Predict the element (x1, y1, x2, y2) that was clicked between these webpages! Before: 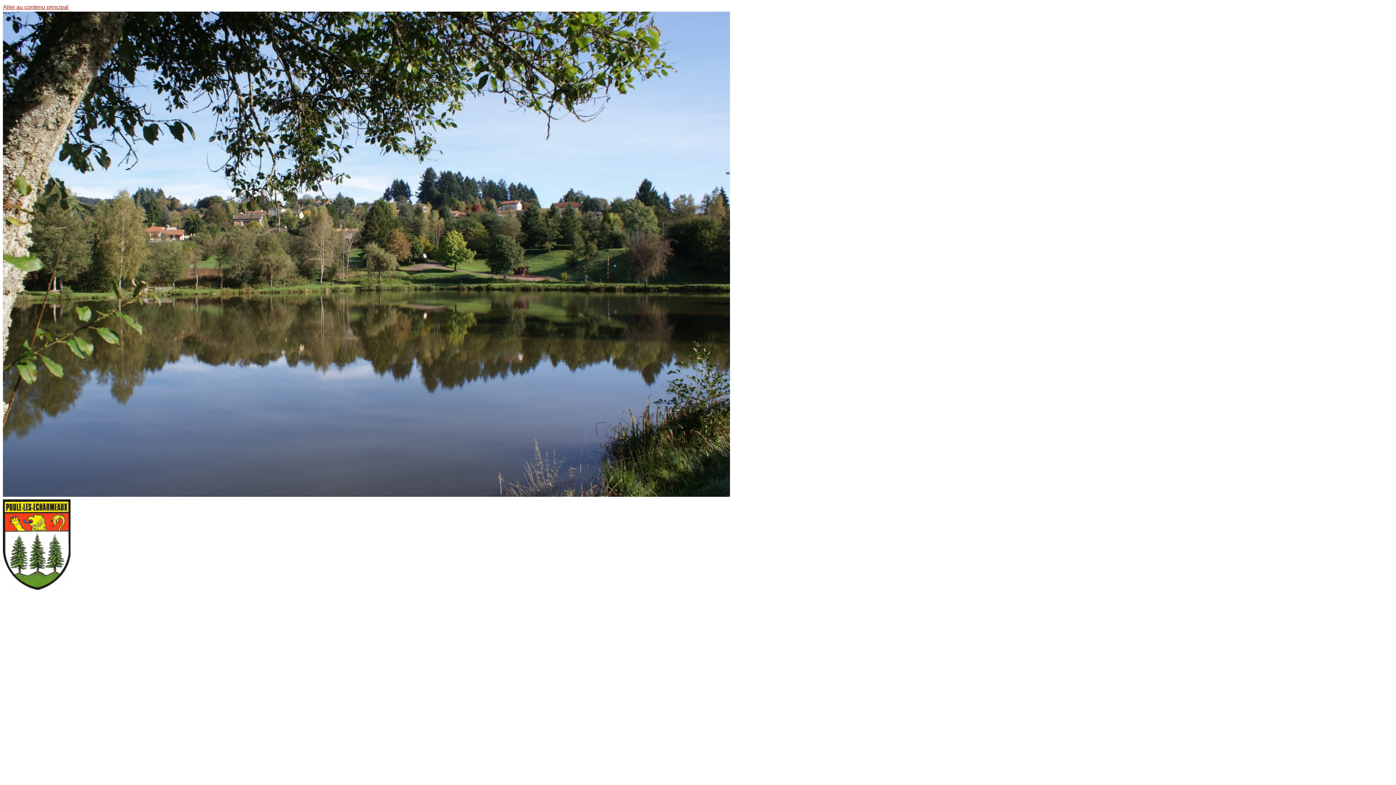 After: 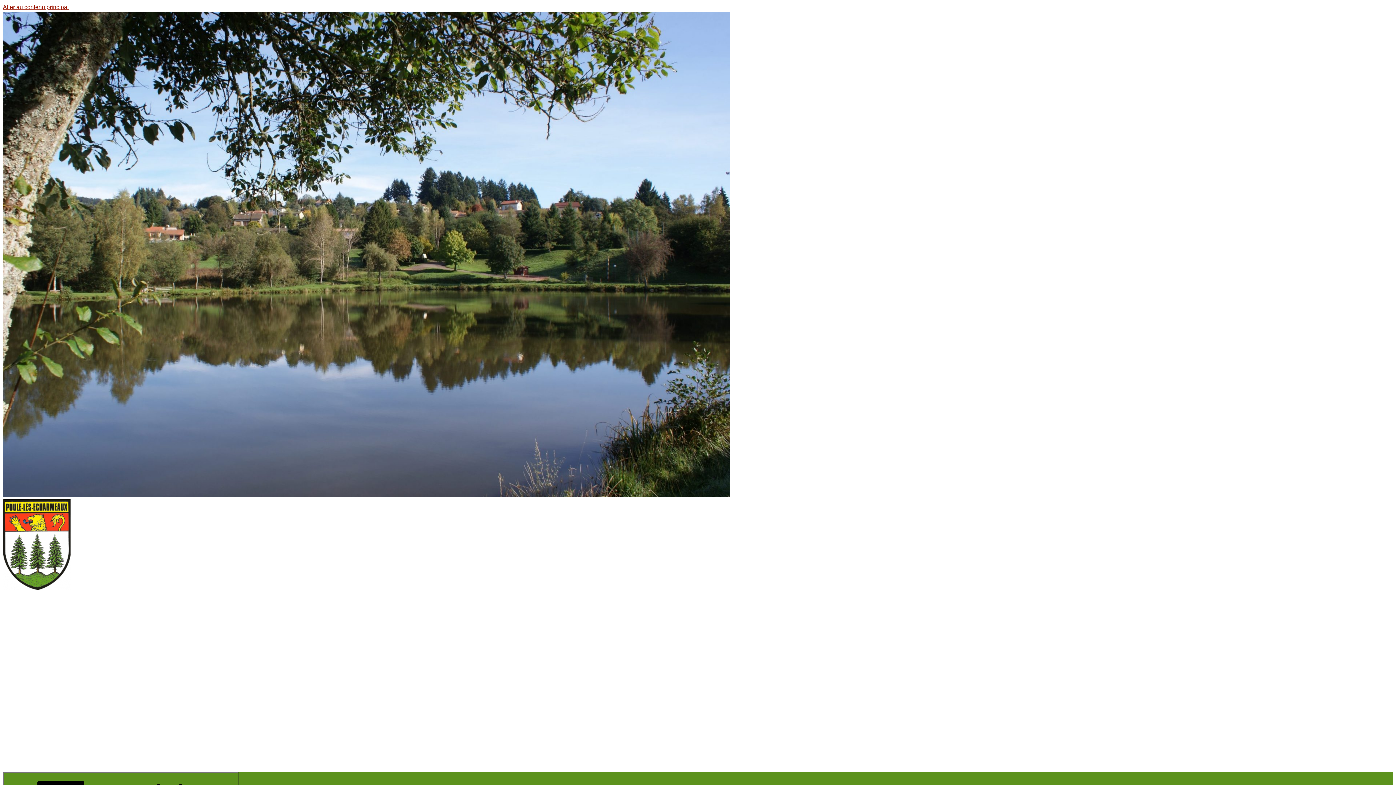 Action: bbox: (2, 645, 543, 700) label: Poule-les Echarmeaux